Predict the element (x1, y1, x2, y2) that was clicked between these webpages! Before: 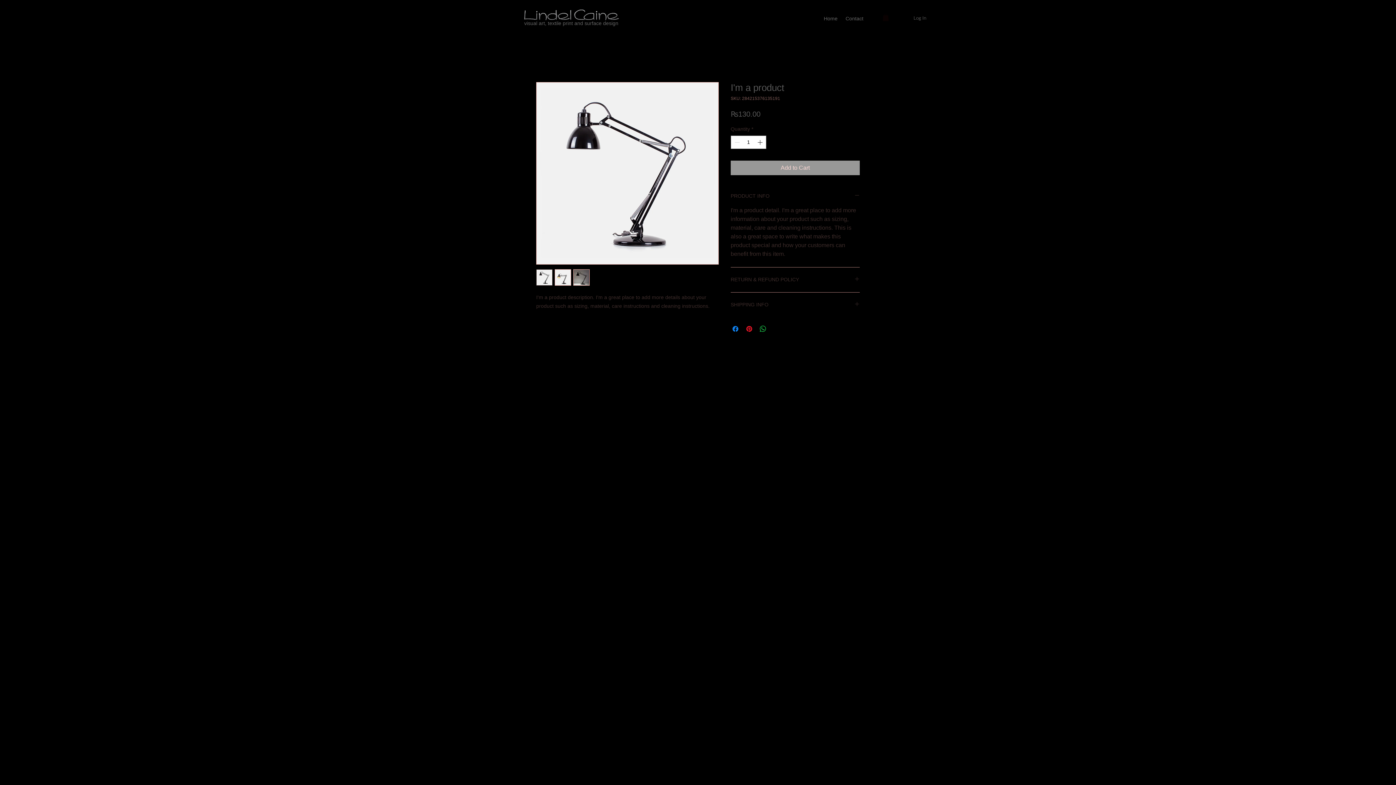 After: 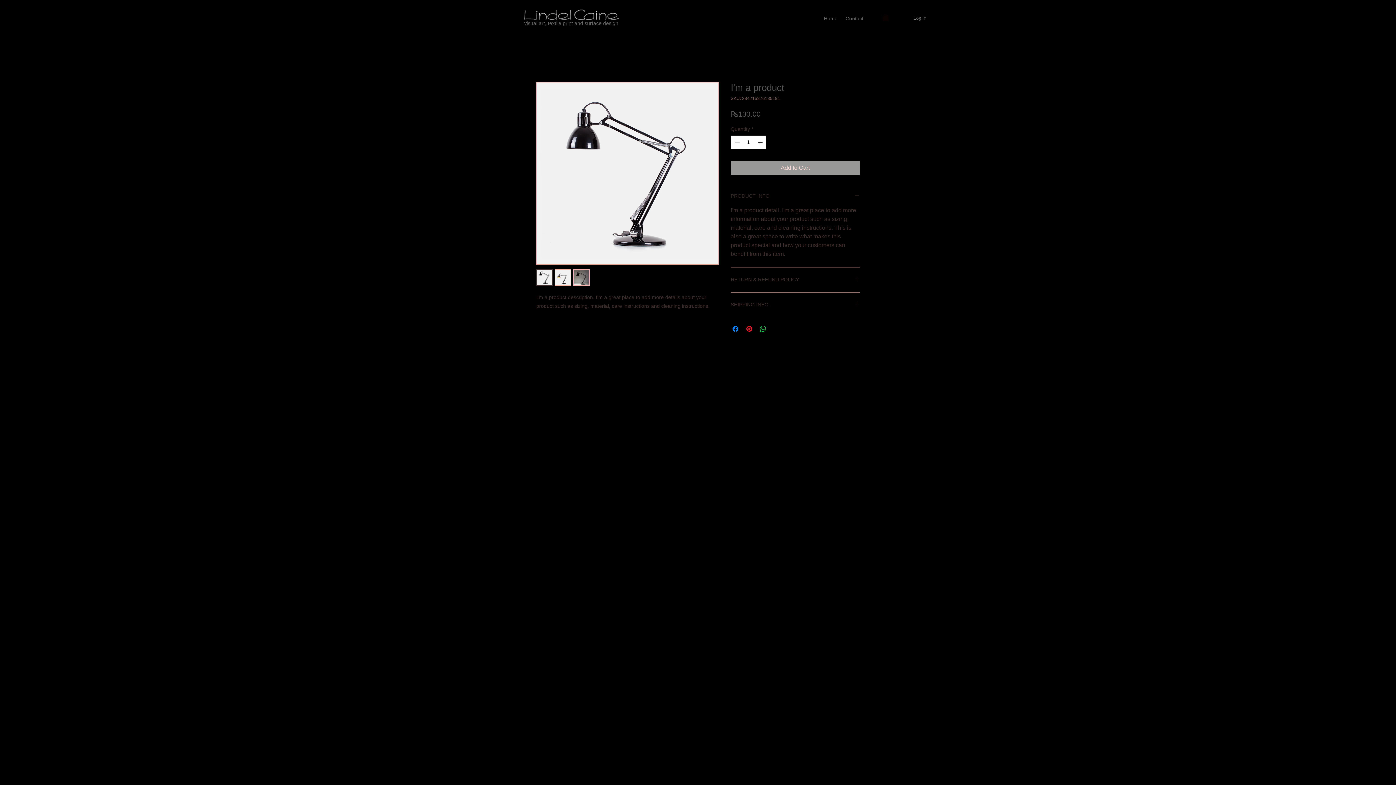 Action: label: PRODUCT INFO bbox: (730, 192, 860, 200)